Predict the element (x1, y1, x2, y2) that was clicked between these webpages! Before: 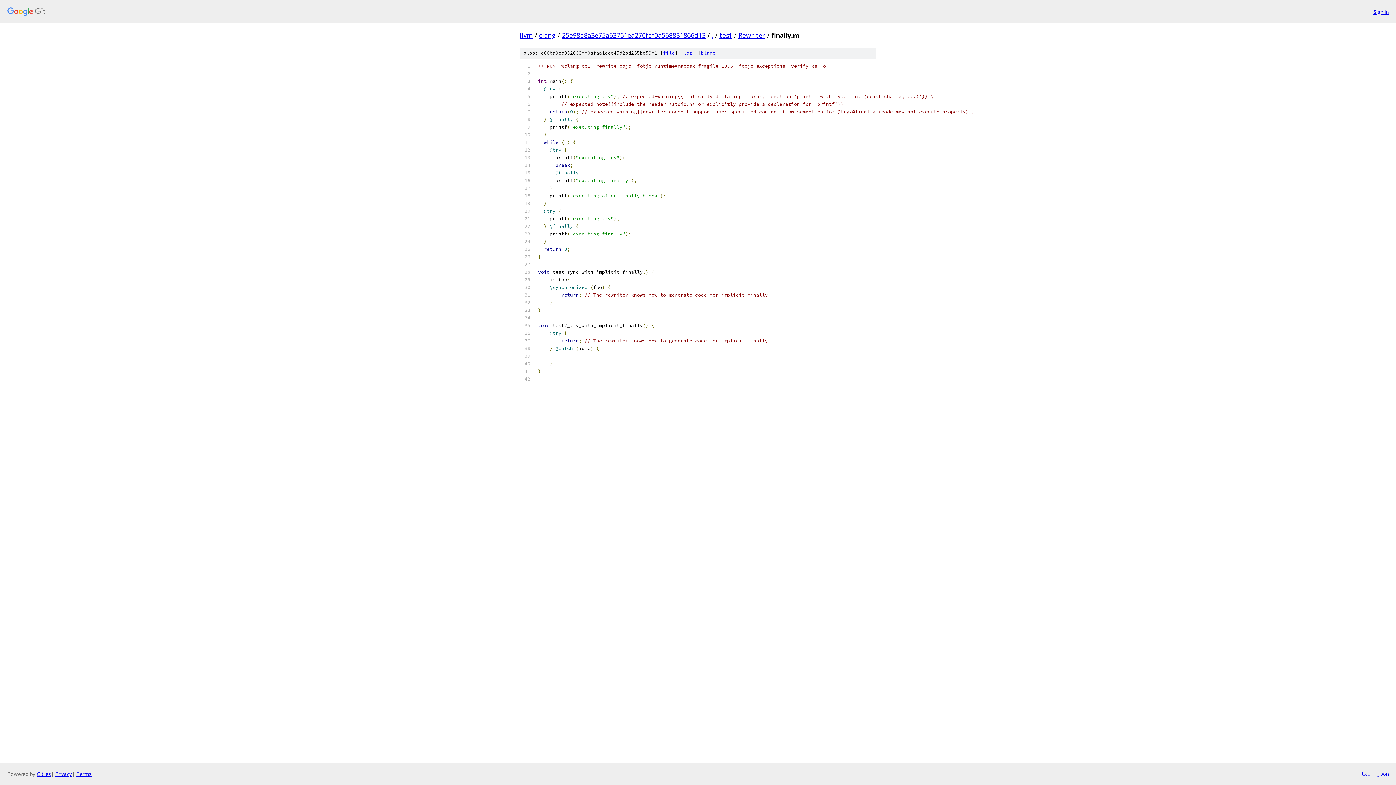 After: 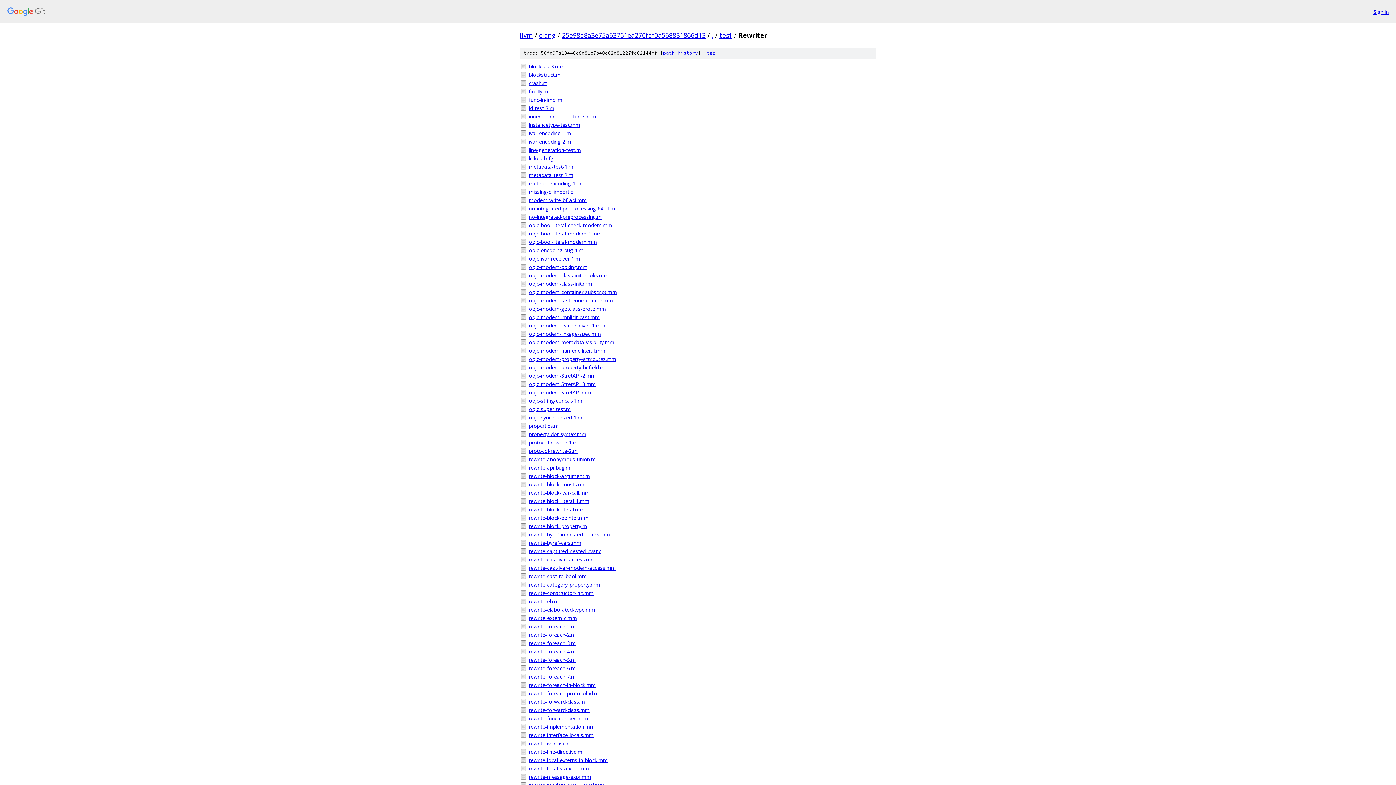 Action: label: Rewriter bbox: (738, 30, 765, 39)